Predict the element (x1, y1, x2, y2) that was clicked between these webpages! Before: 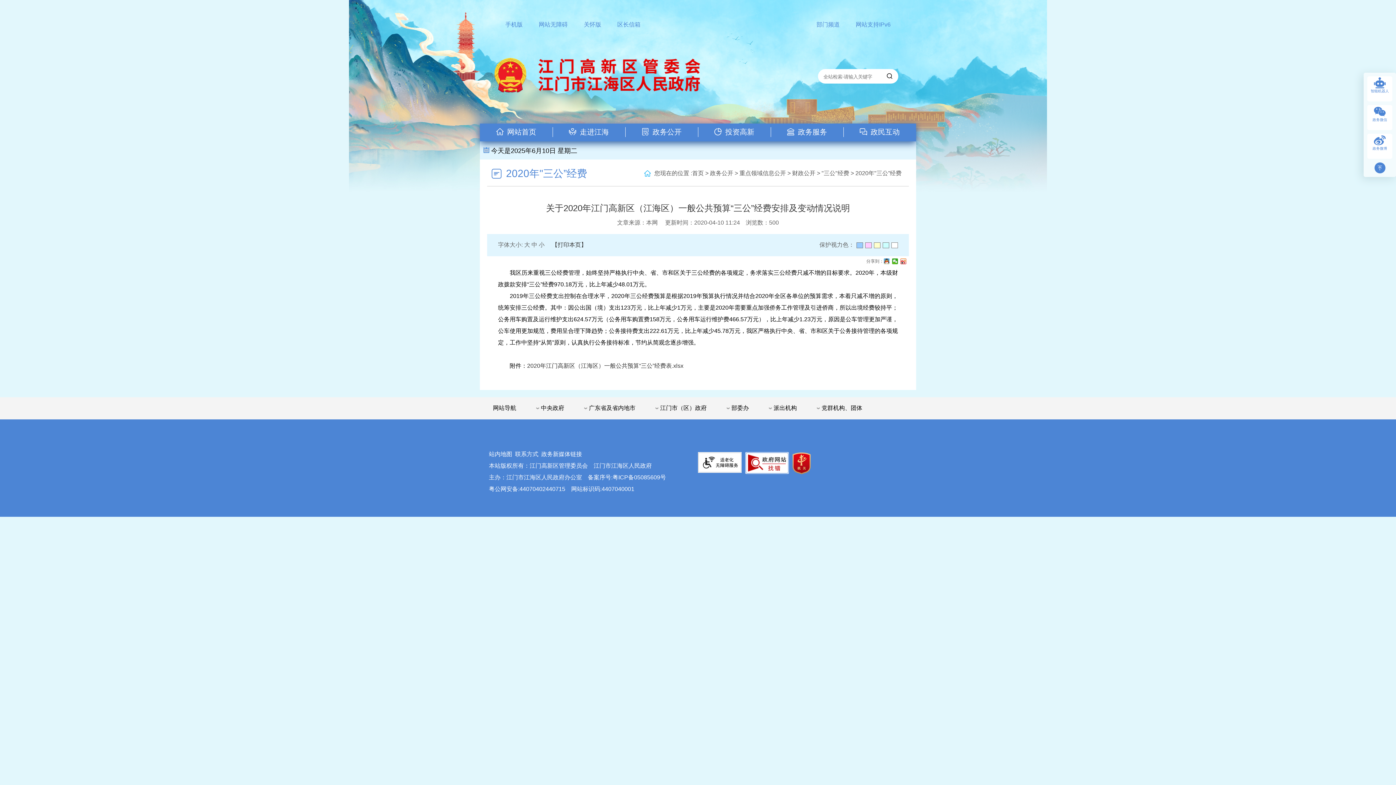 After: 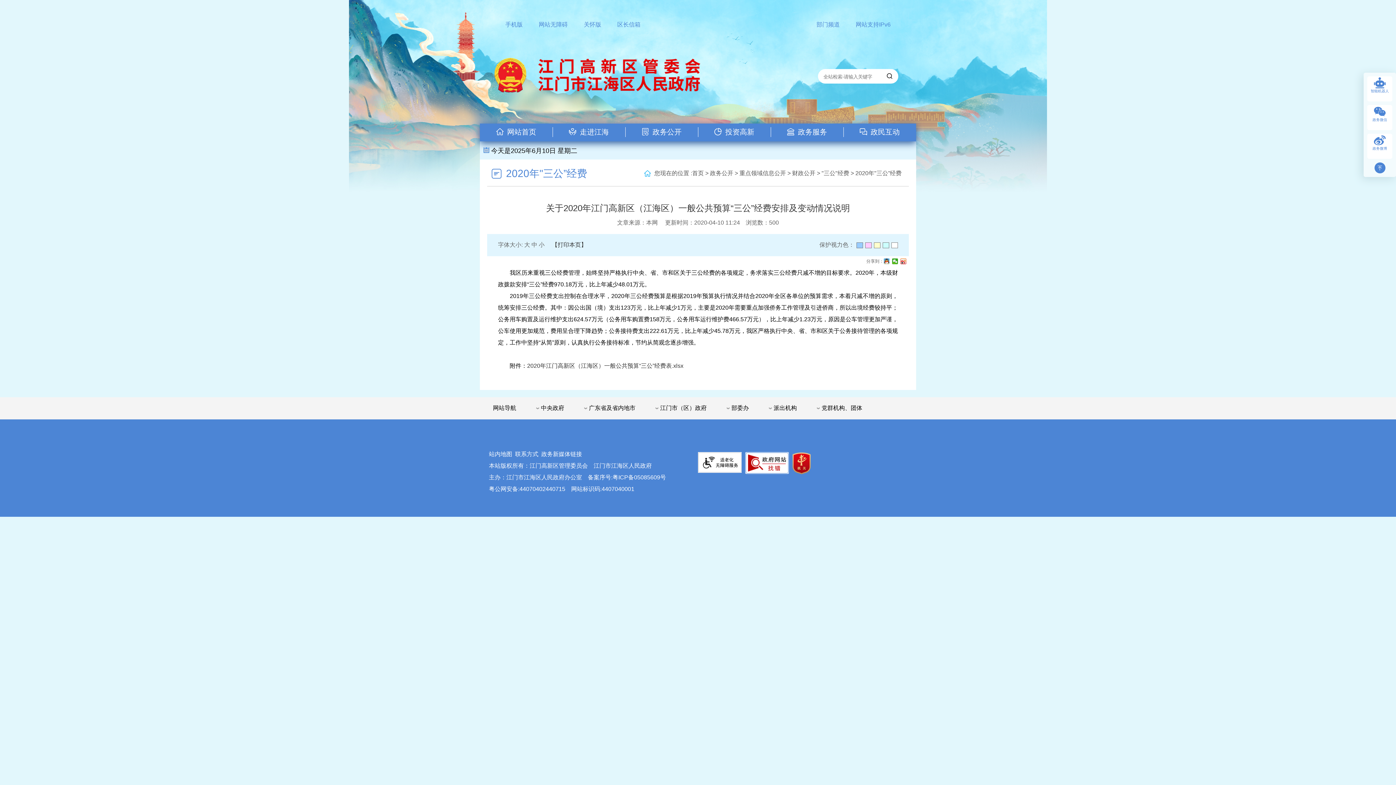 Action: label: 网站支持IPv6 bbox: (856, 21, 890, 27)